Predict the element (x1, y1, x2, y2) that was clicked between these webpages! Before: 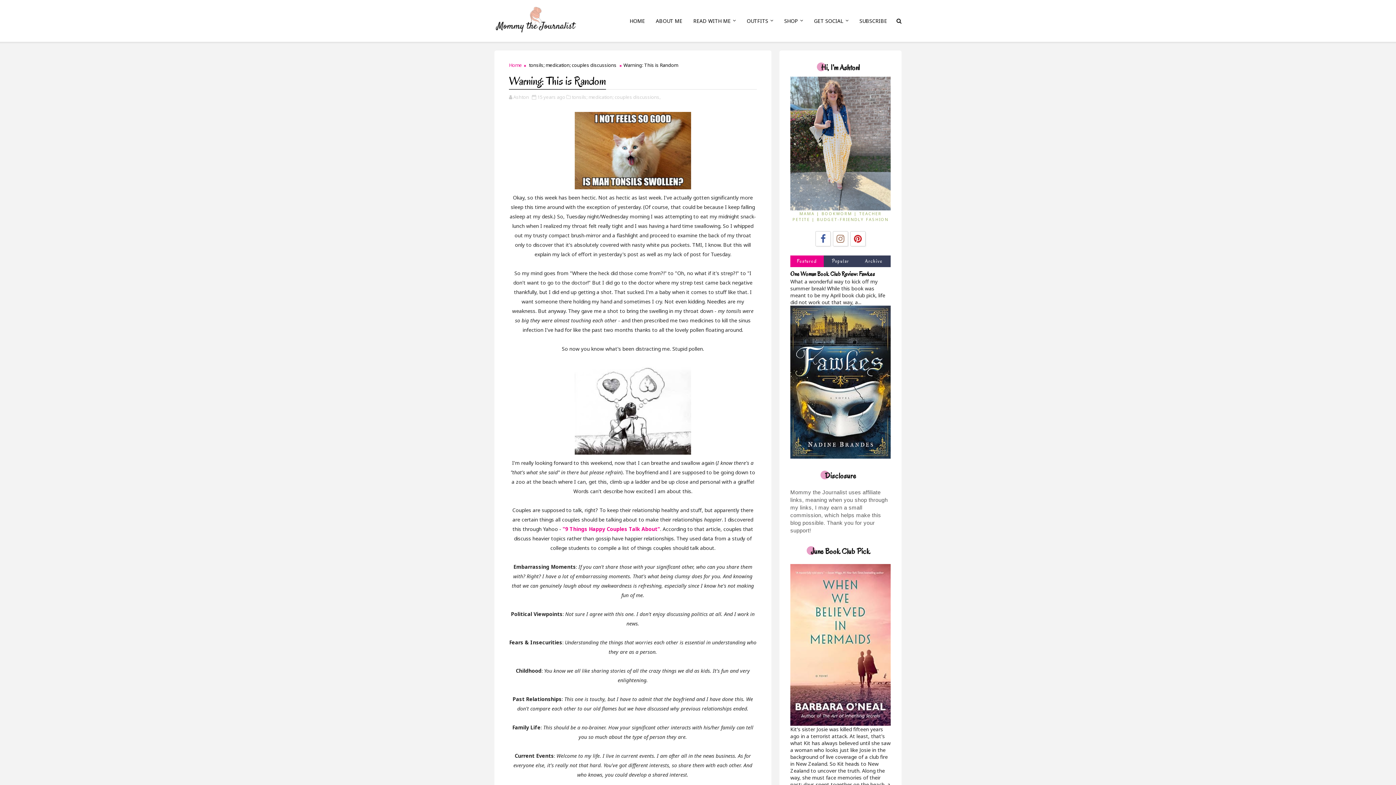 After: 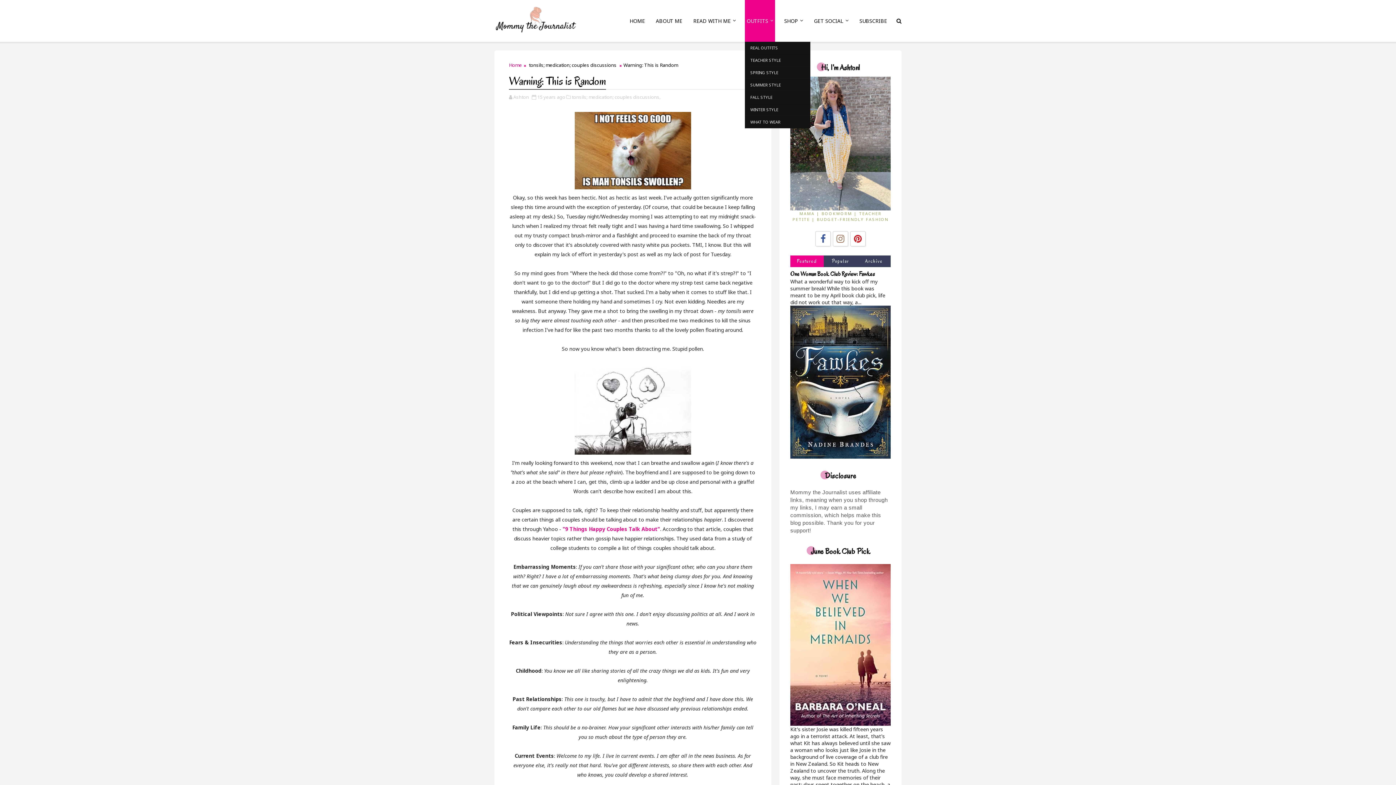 Action: bbox: (745, 0, 775, 41) label: OUTFITS